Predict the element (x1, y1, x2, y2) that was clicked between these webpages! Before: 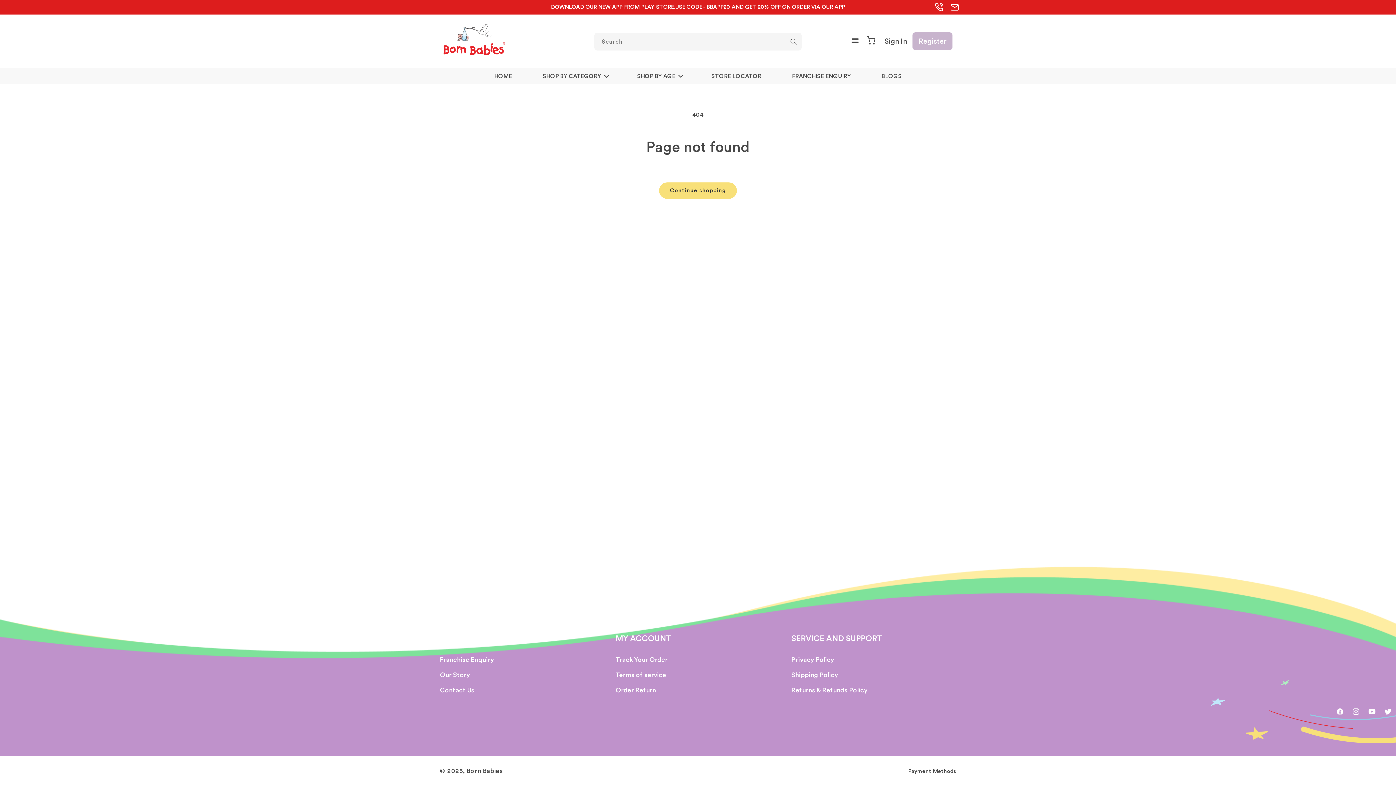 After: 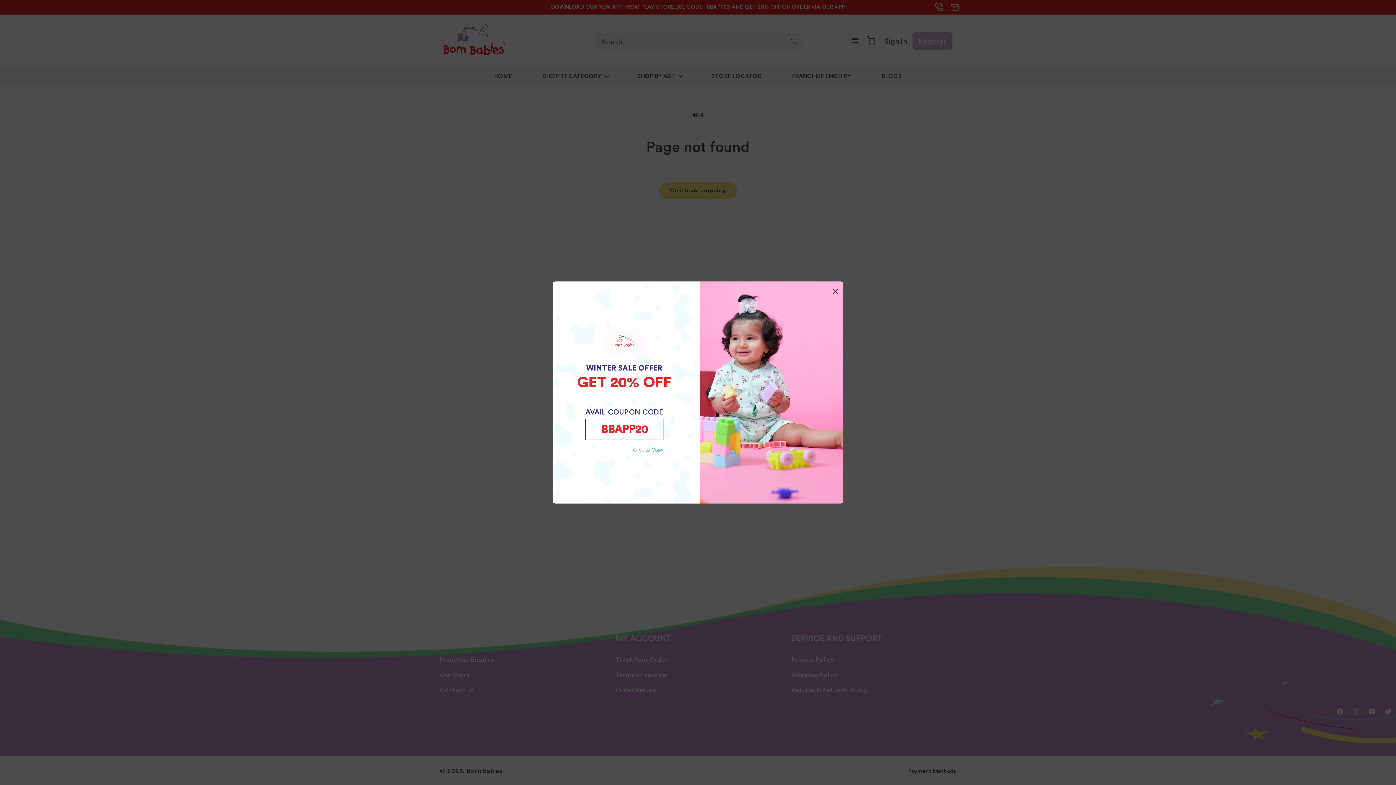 Action: bbox: (632, 68, 685, 84) label: SHOP BY AGE